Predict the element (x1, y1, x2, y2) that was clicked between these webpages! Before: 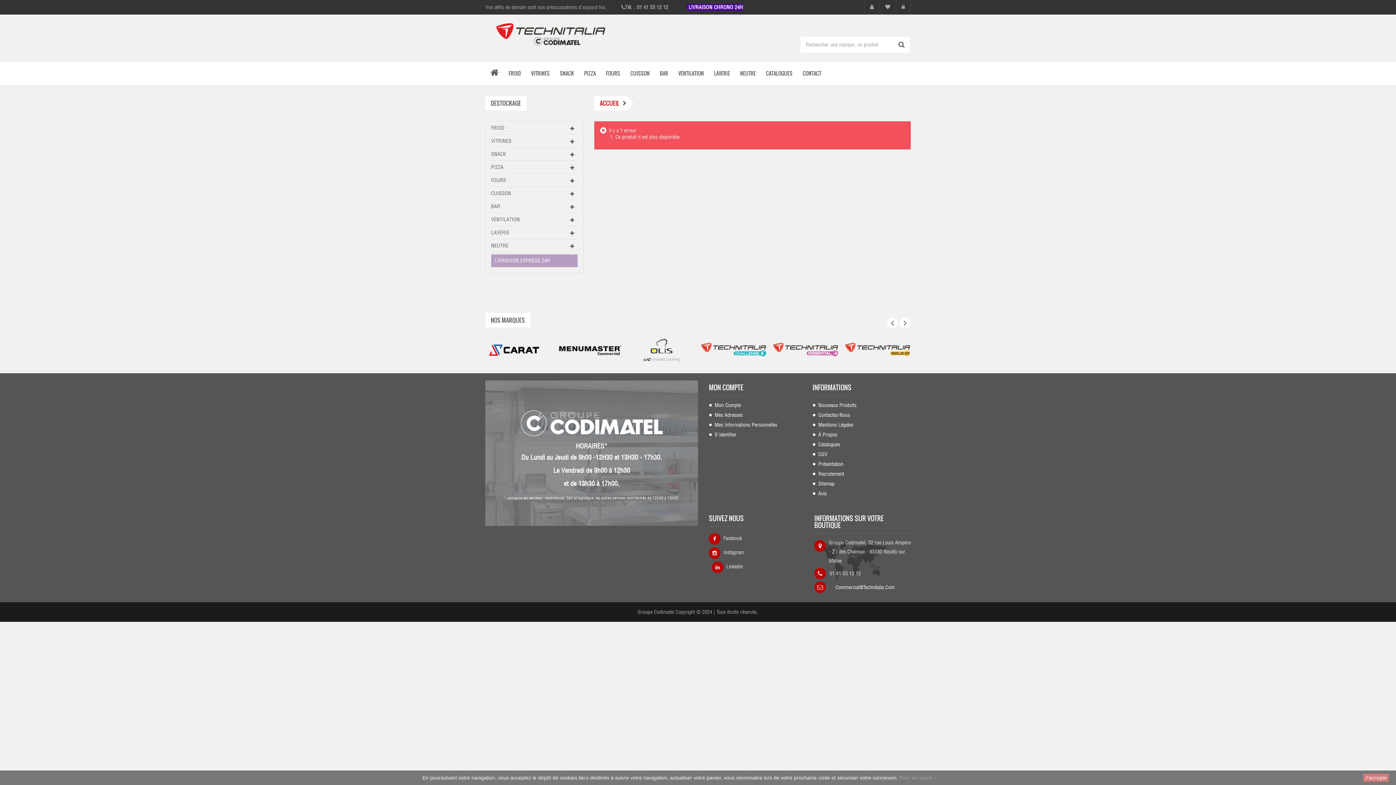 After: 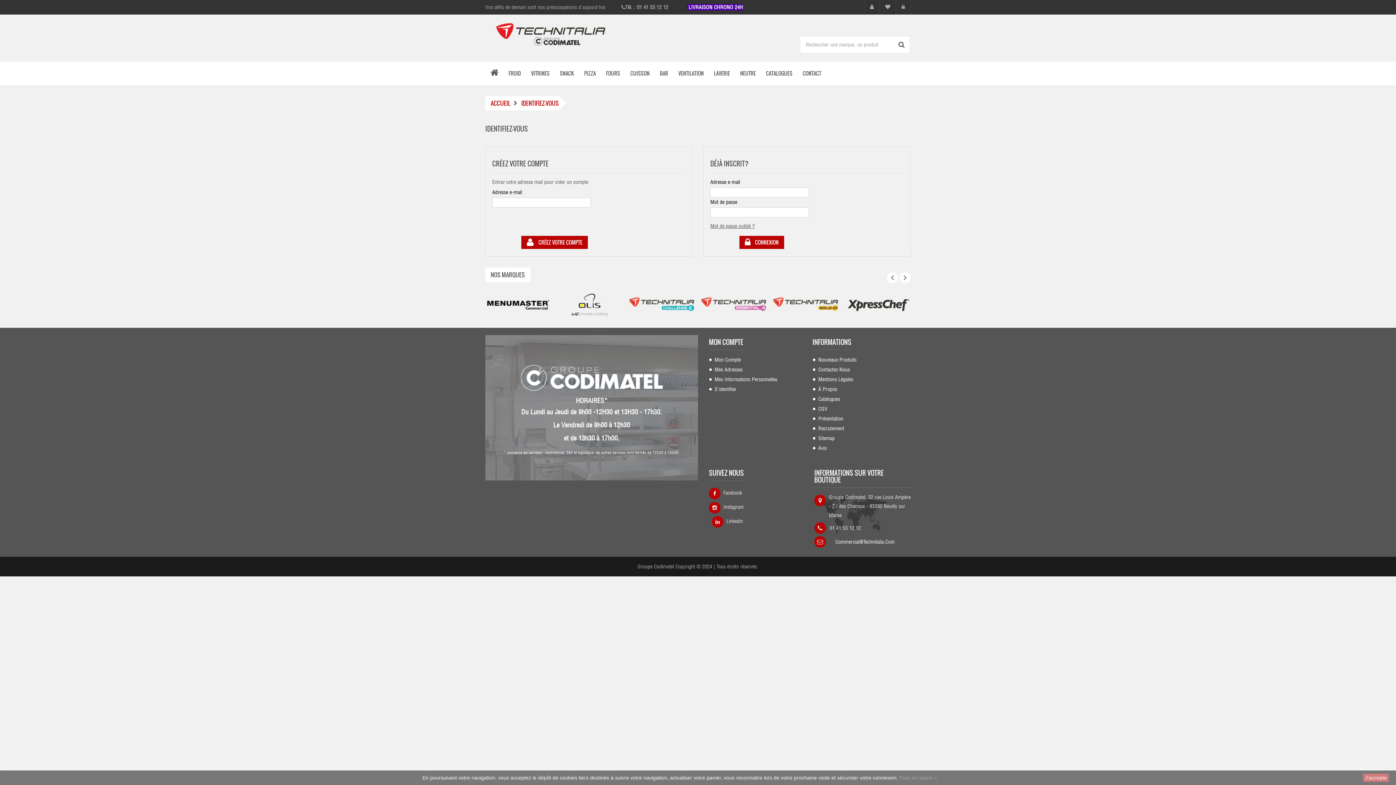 Action: bbox: (709, 382, 743, 392) label: MON COMPTE